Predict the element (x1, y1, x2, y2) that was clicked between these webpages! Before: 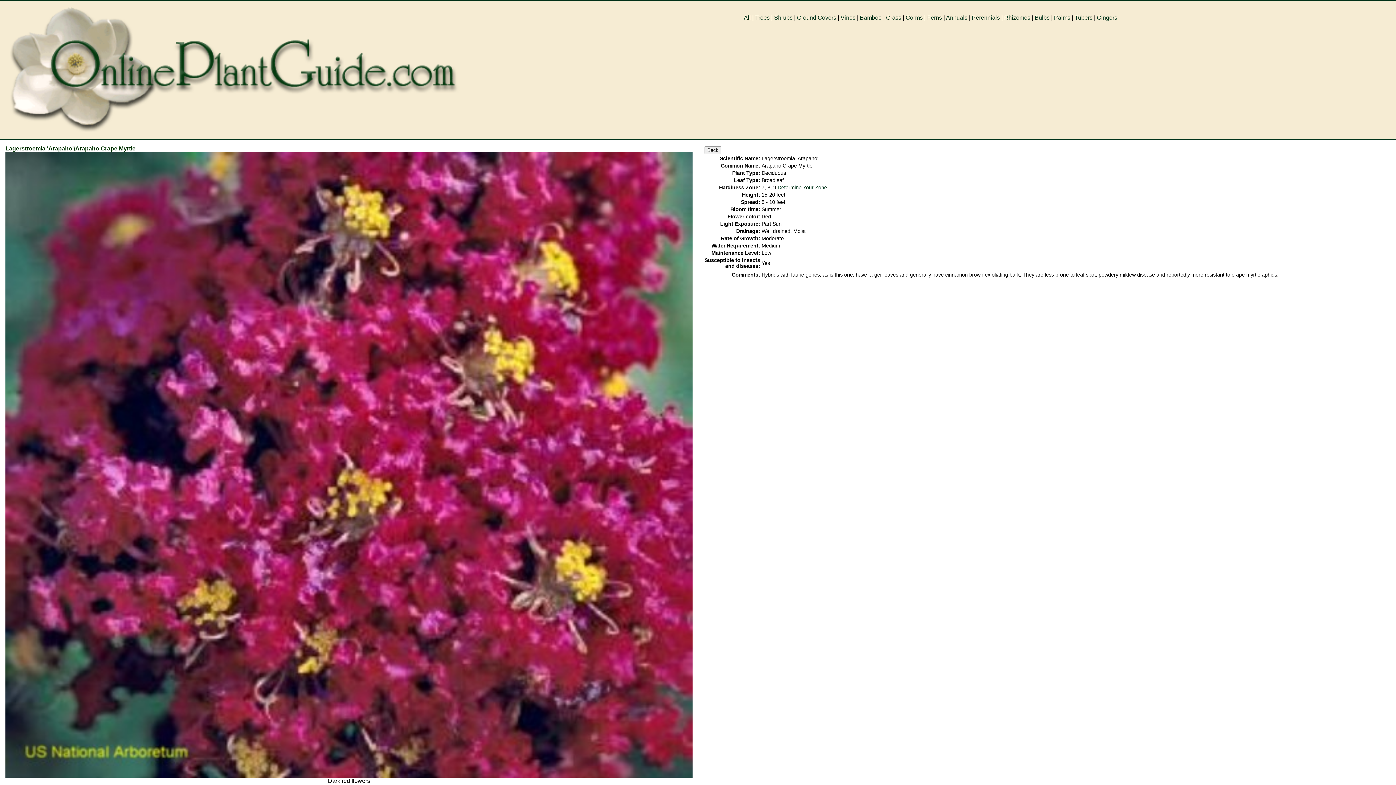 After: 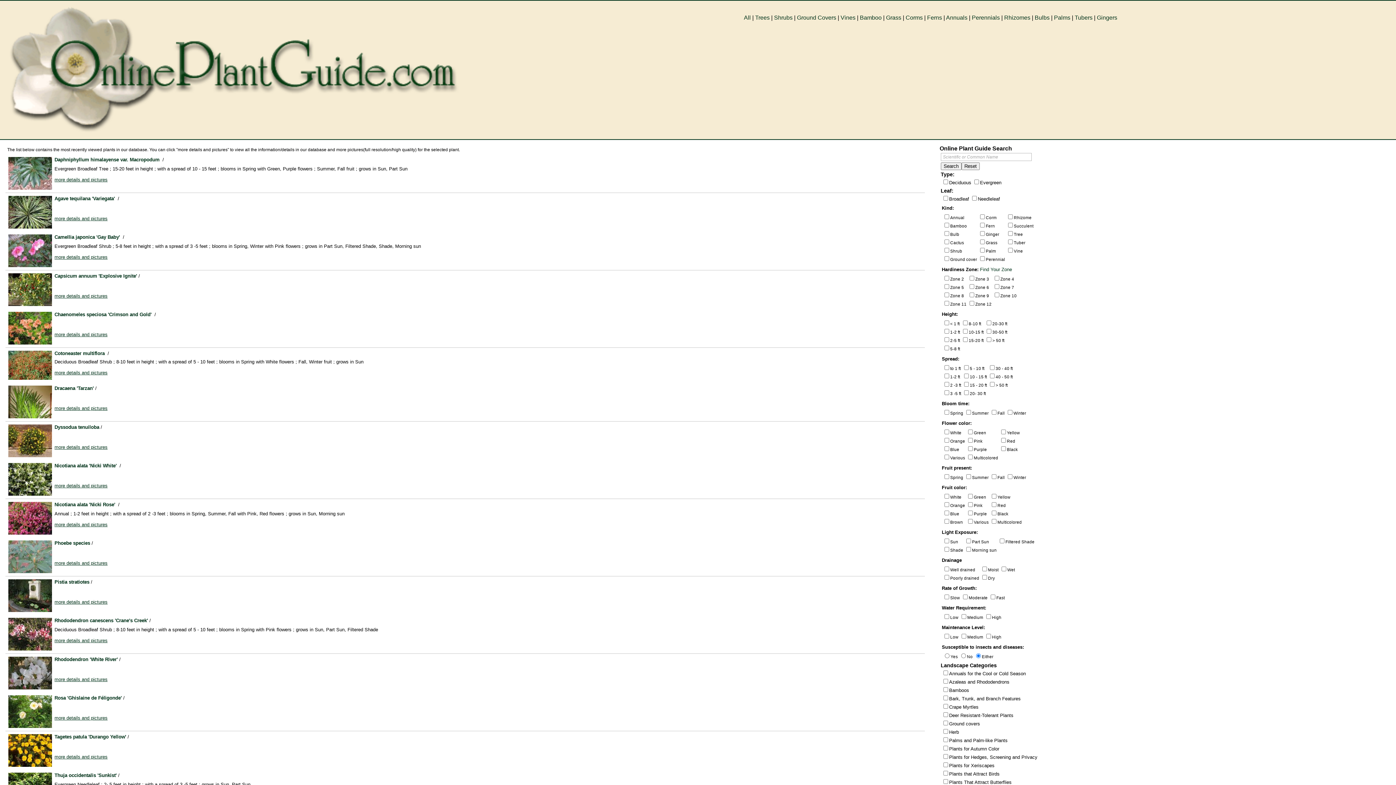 Action: label: Trees bbox: (755, 14, 769, 20)